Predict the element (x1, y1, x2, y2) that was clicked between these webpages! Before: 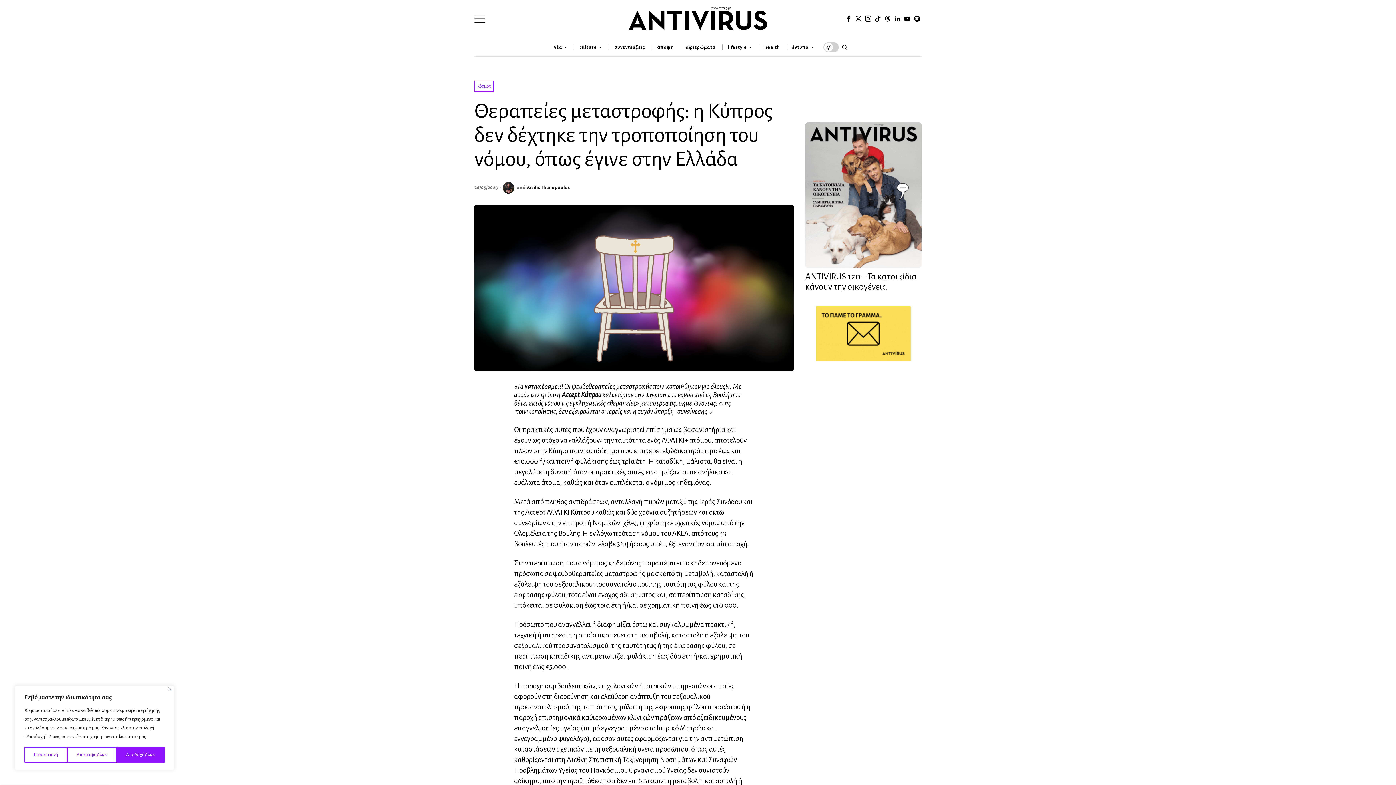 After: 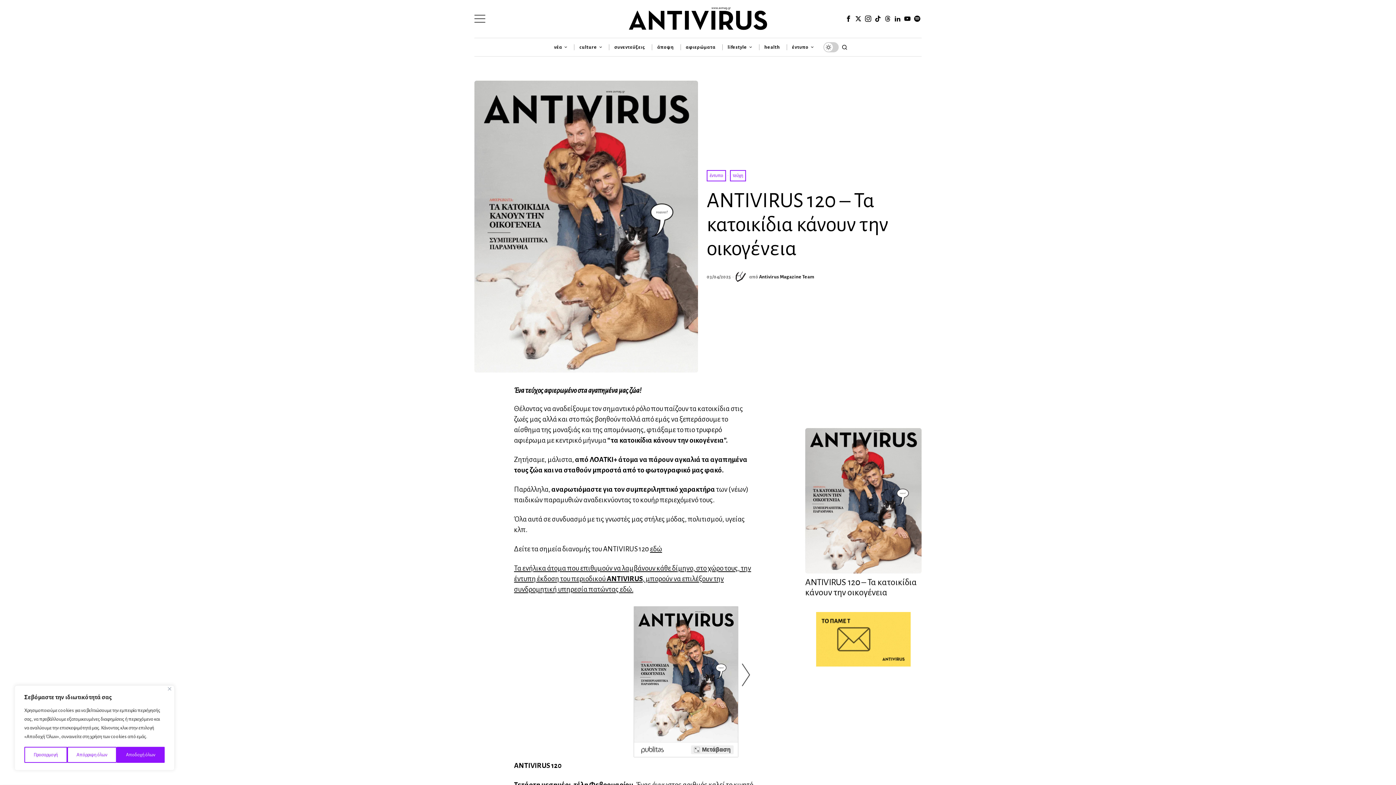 Action: bbox: (805, 491, 921, 636)